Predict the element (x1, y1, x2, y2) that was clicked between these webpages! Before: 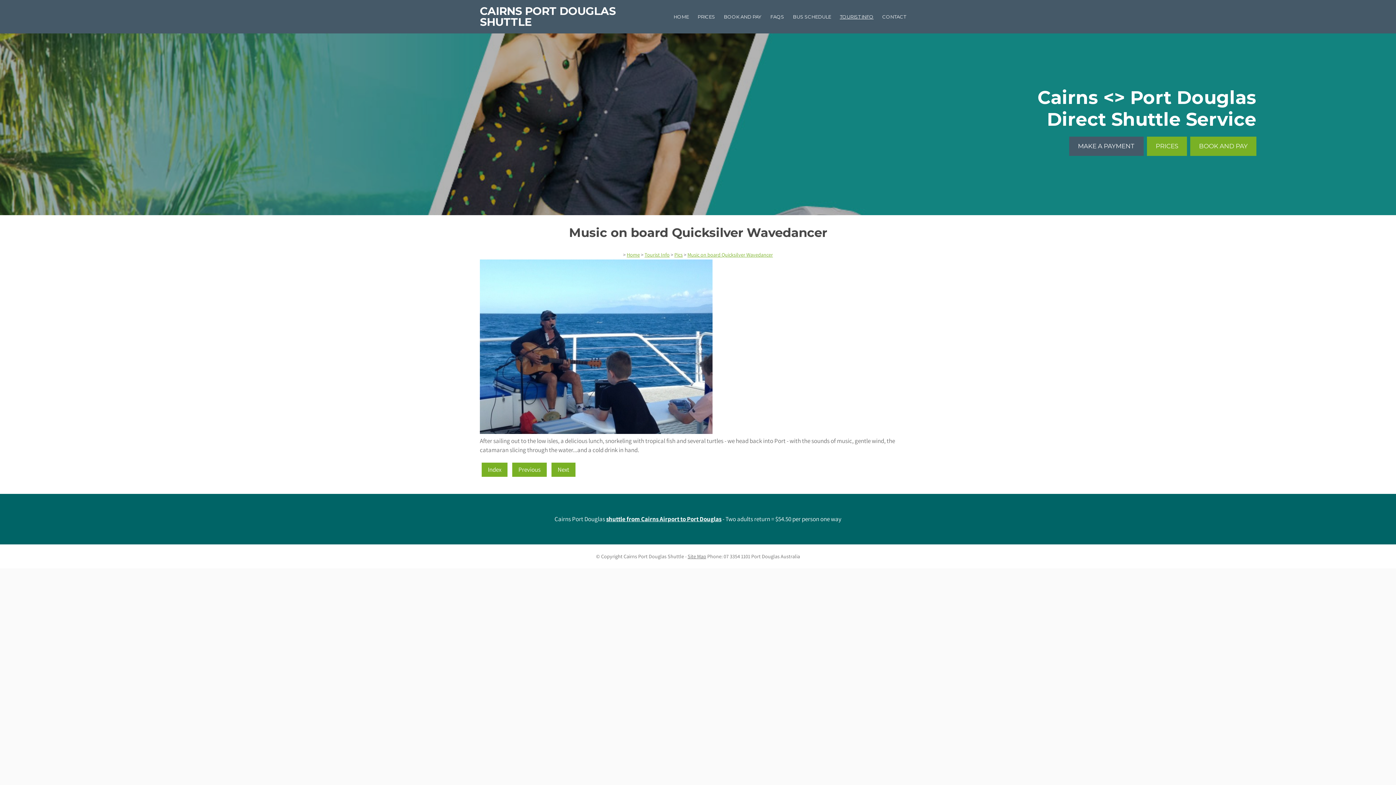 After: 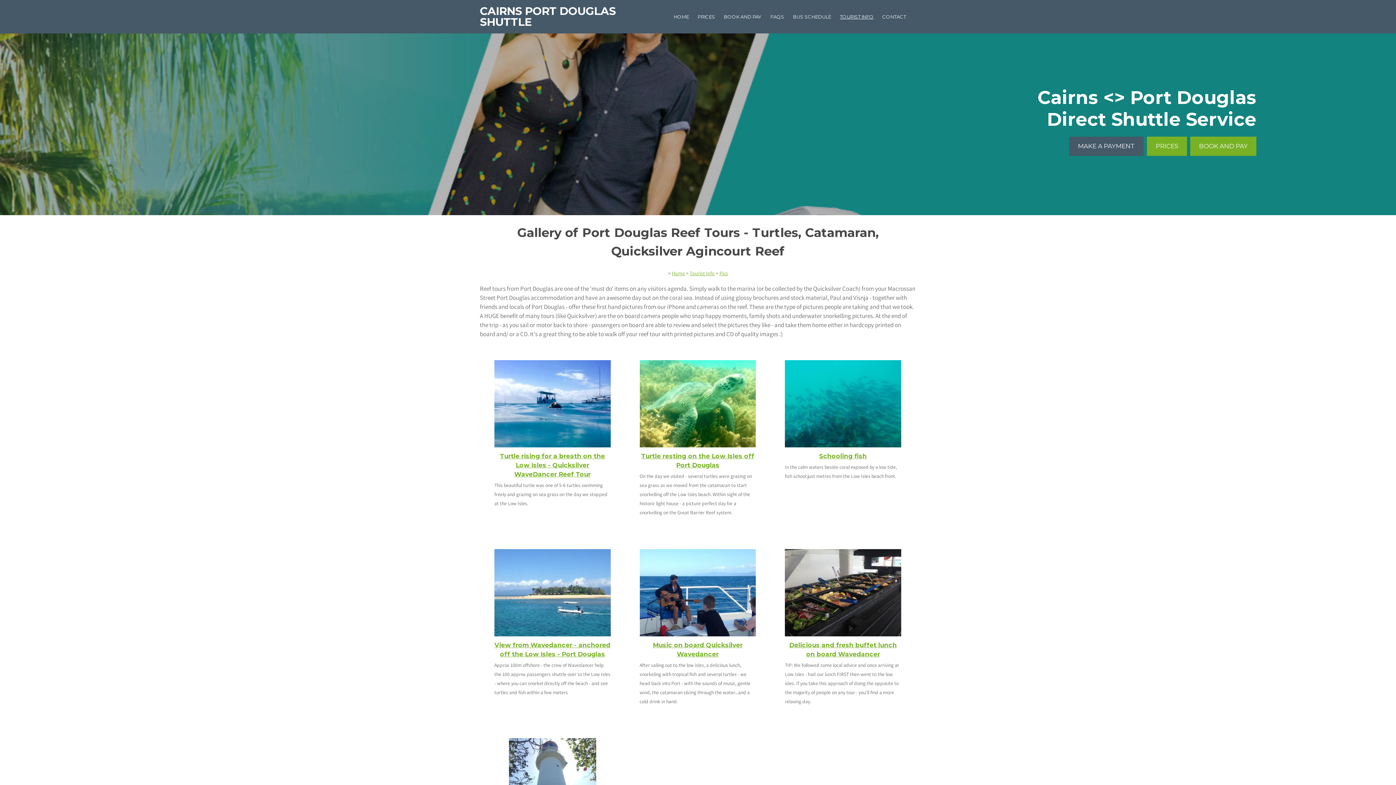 Action: label: Index bbox: (481, 462, 507, 476)